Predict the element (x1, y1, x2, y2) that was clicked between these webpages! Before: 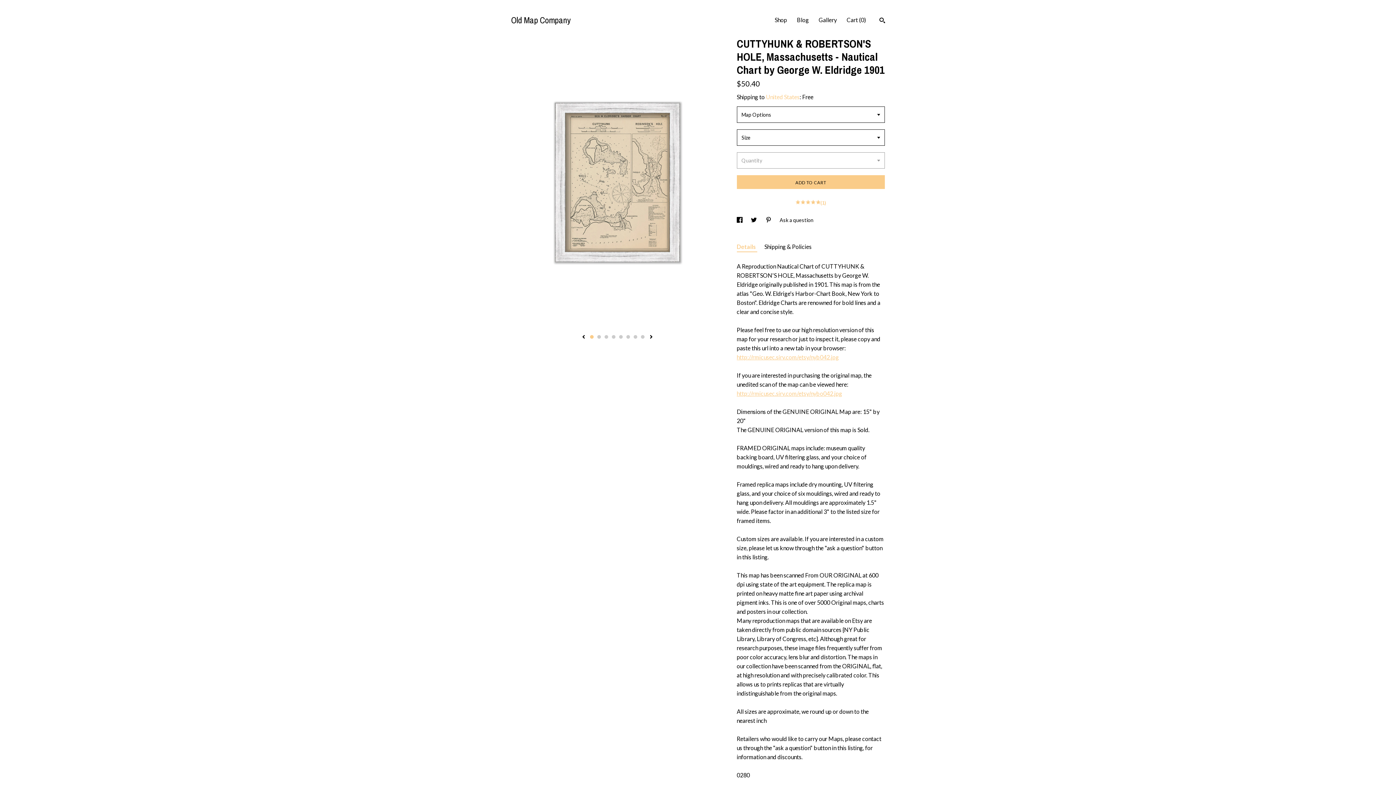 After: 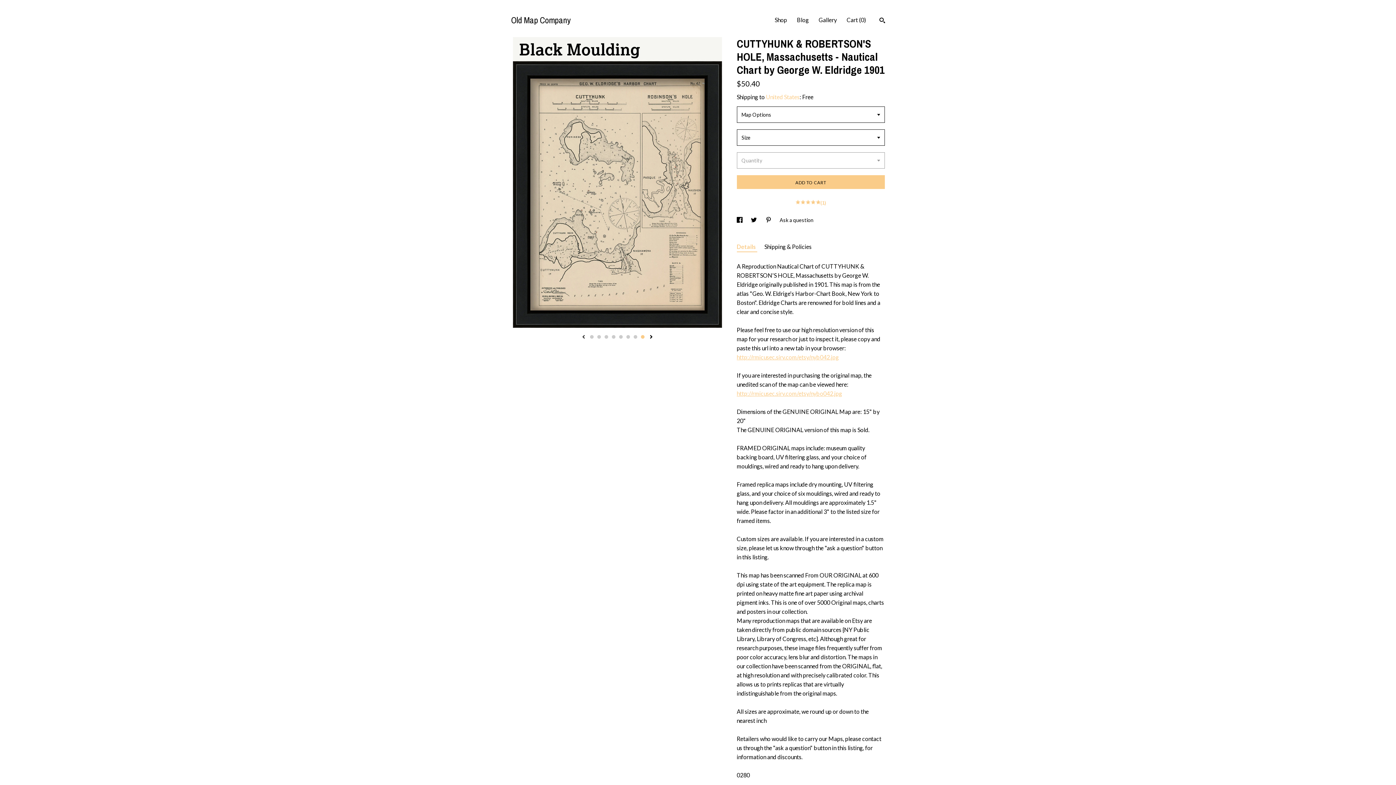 Action: label: show previous listing image bbox: (581, 335, 585, 340)